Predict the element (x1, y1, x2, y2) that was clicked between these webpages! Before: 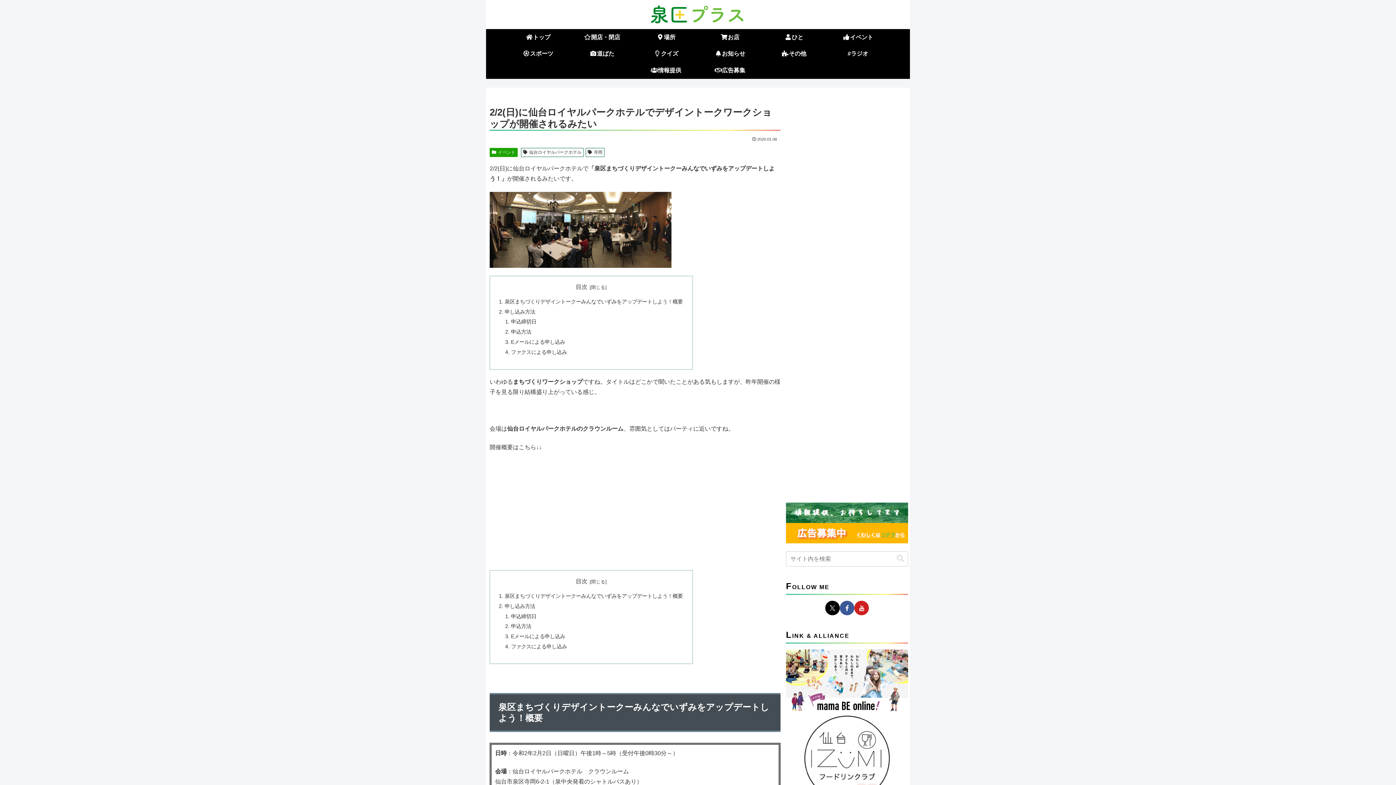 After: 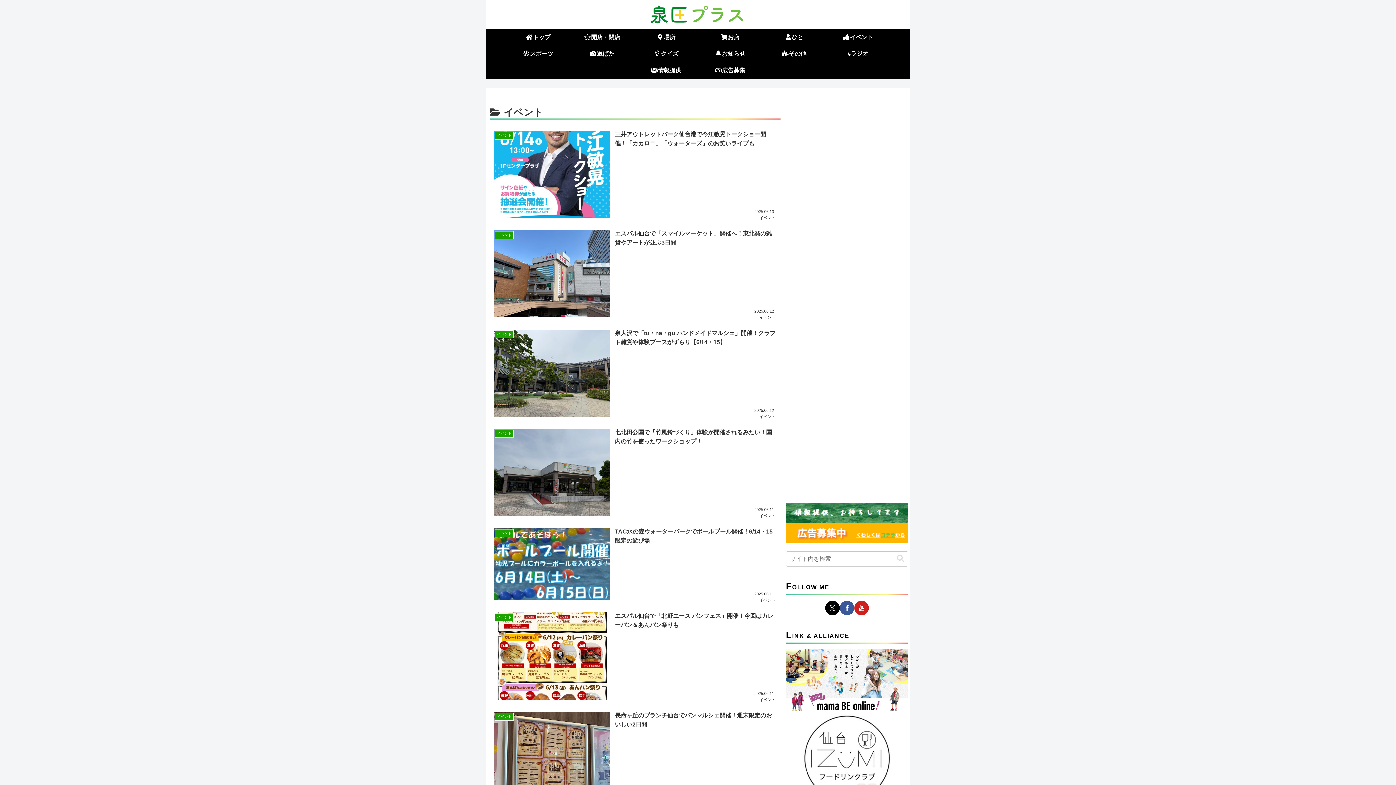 Action: label: イベント bbox: (489, 147, 517, 157)